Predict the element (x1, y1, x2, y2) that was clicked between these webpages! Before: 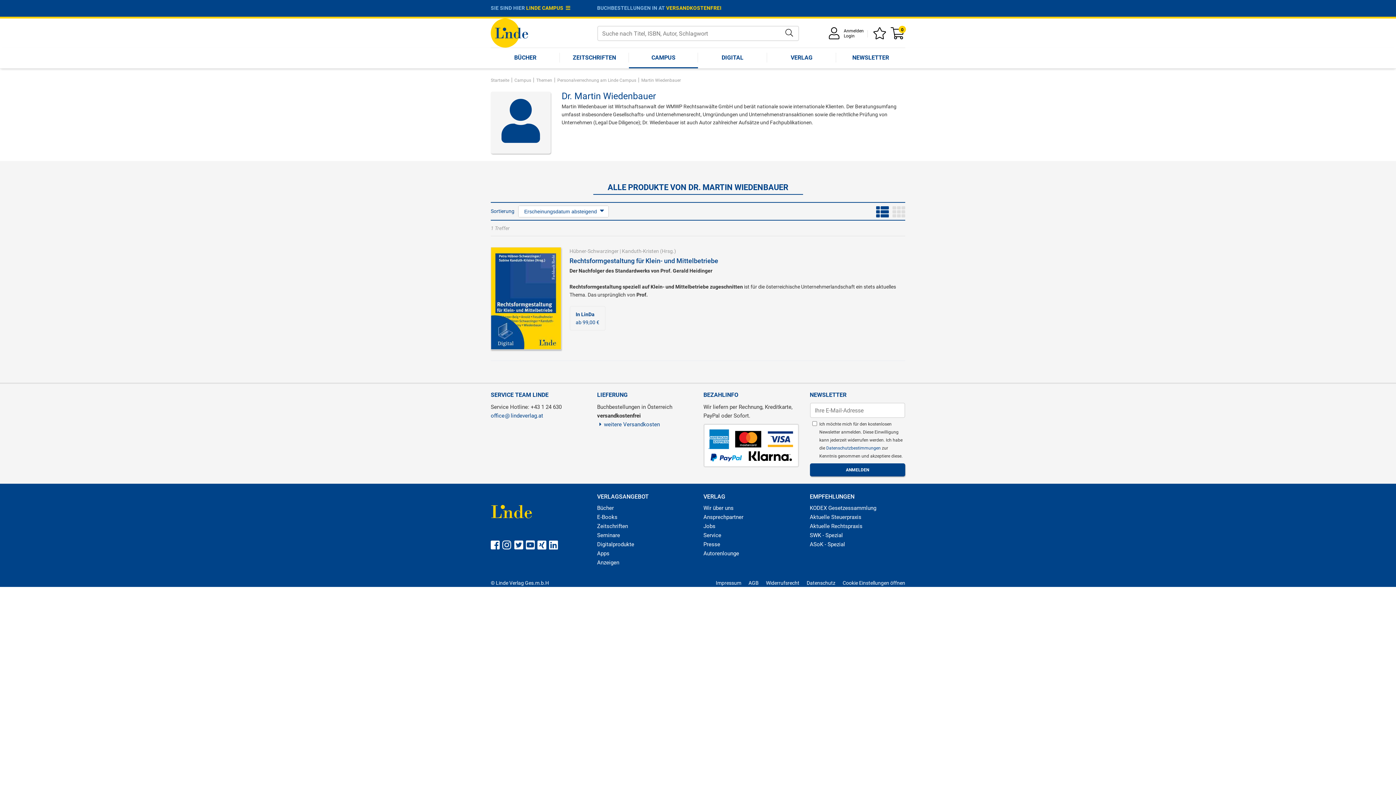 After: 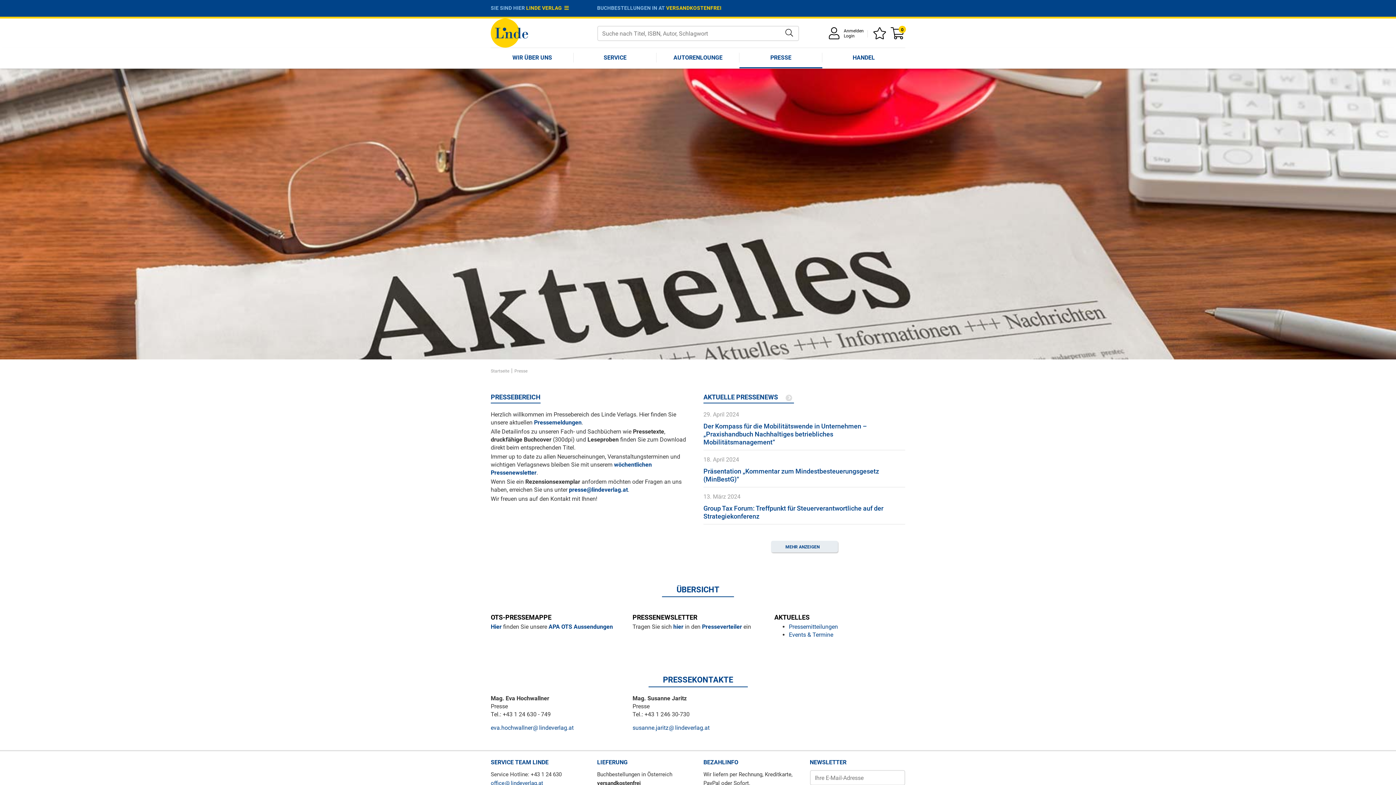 Action: label: Presse bbox: (703, 541, 720, 548)